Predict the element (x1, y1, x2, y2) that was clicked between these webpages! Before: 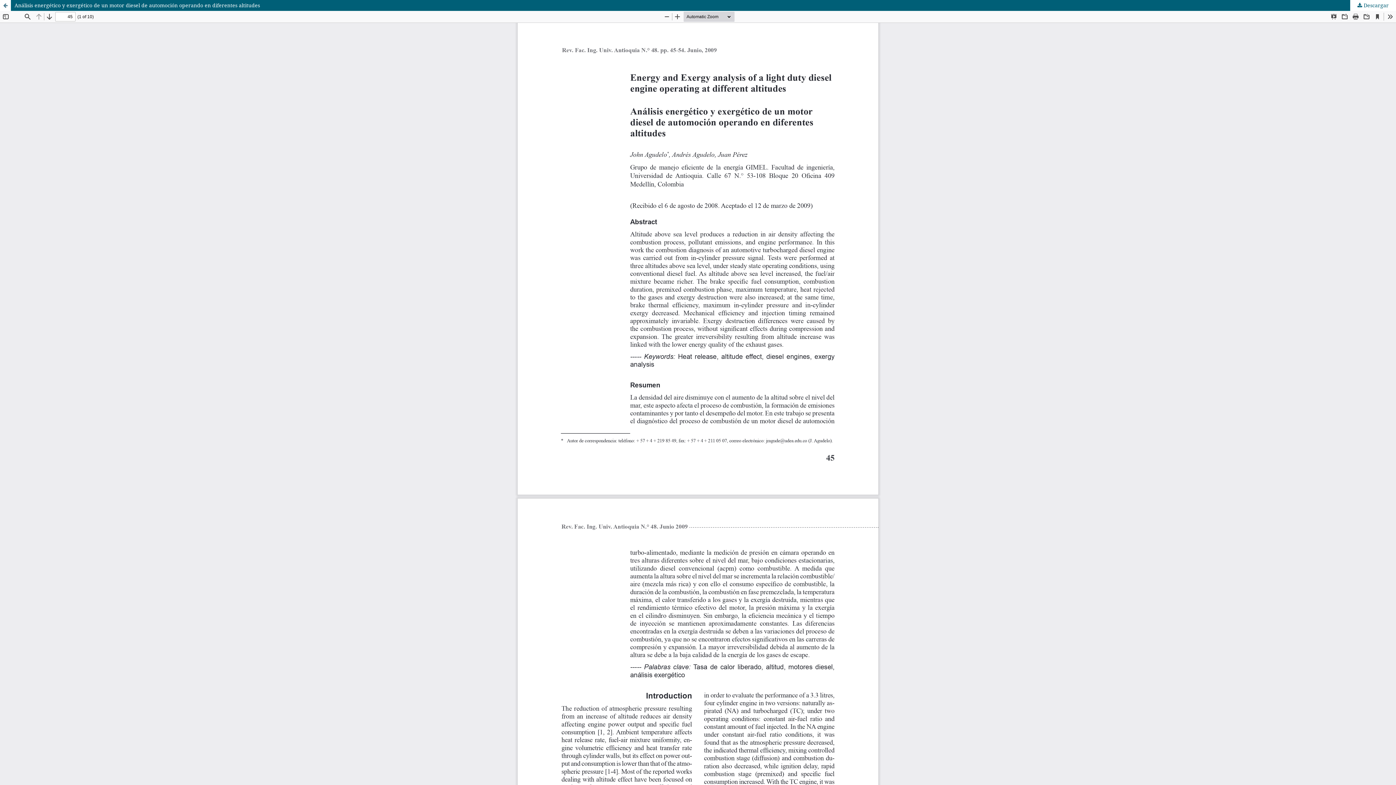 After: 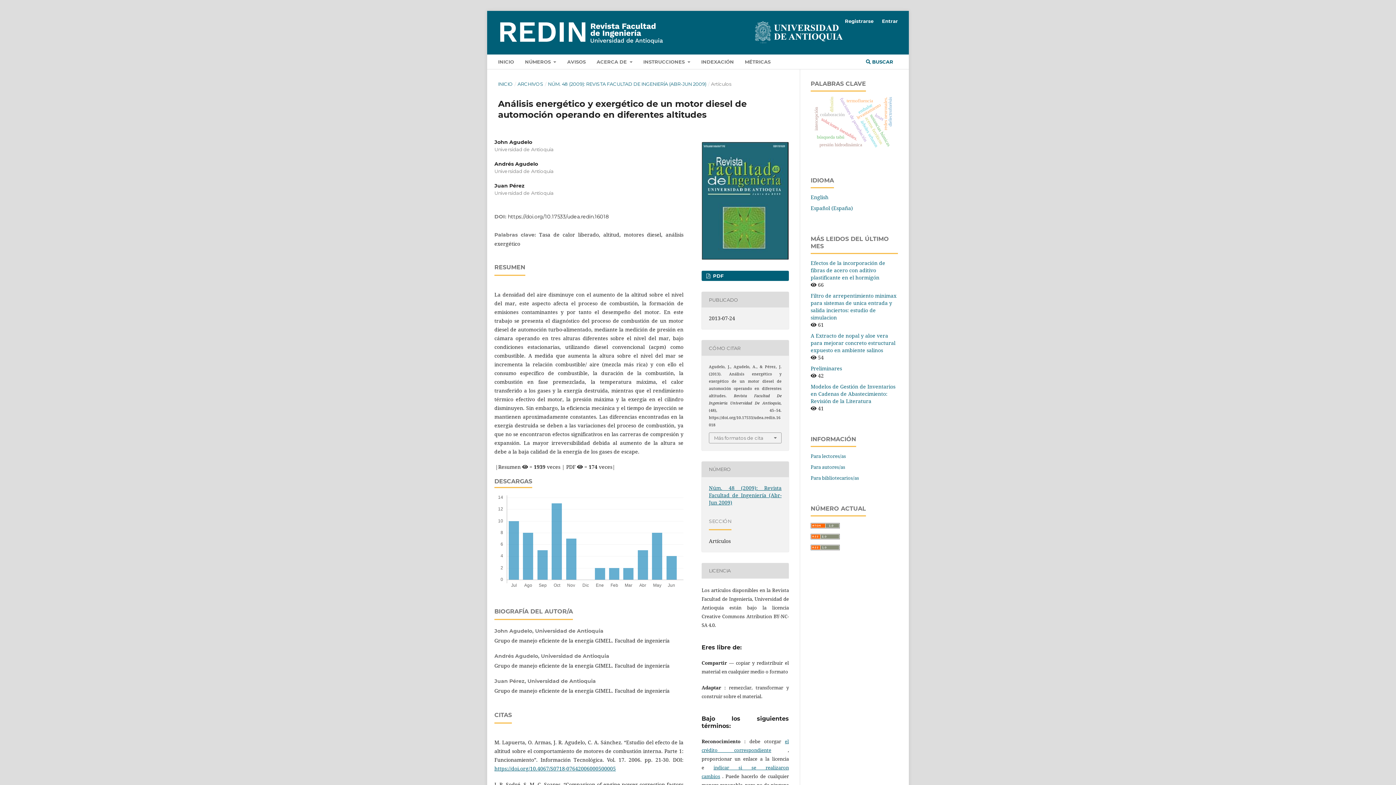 Action: bbox: (0, 0, 1396, 10) label: Análisis energético y exergético de un motor diesel de automoción operando en diferentes altitudes